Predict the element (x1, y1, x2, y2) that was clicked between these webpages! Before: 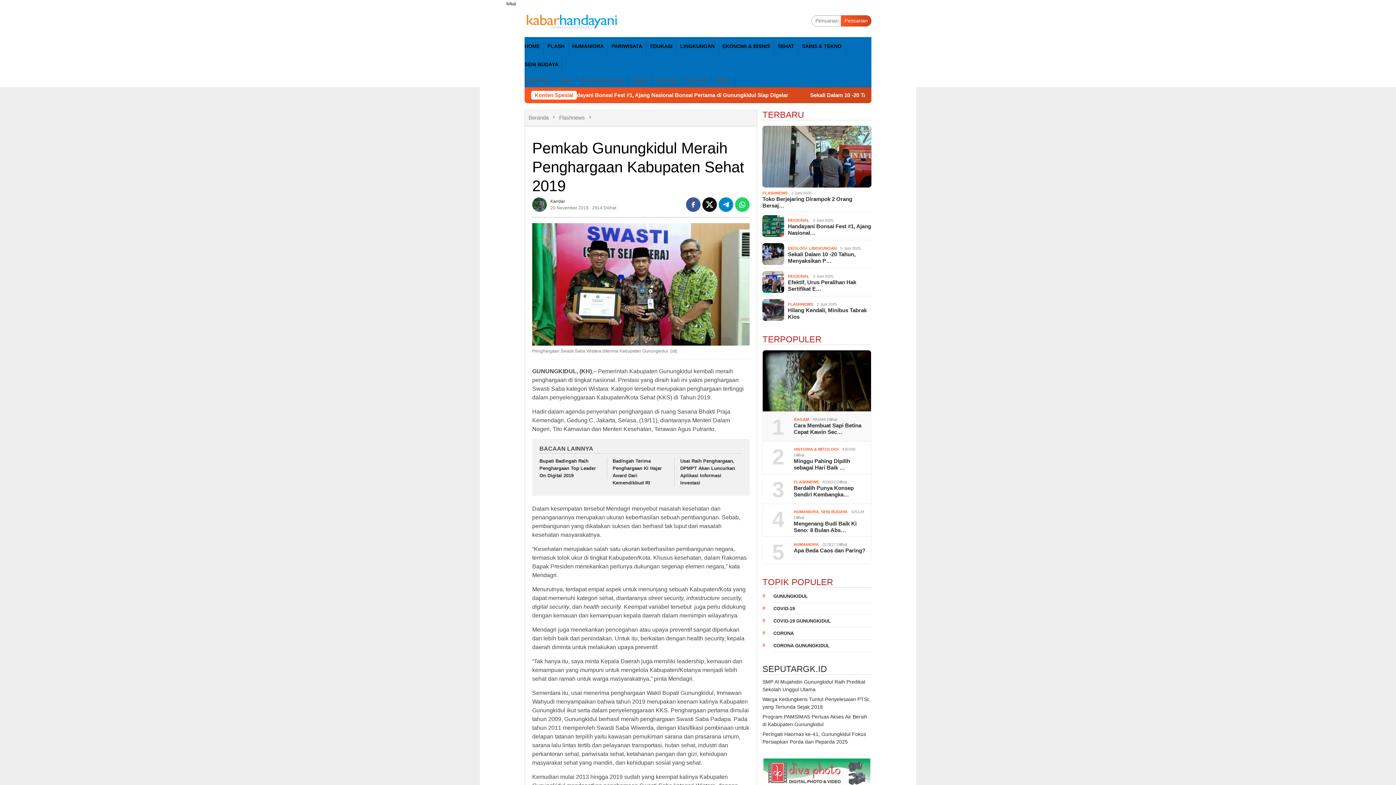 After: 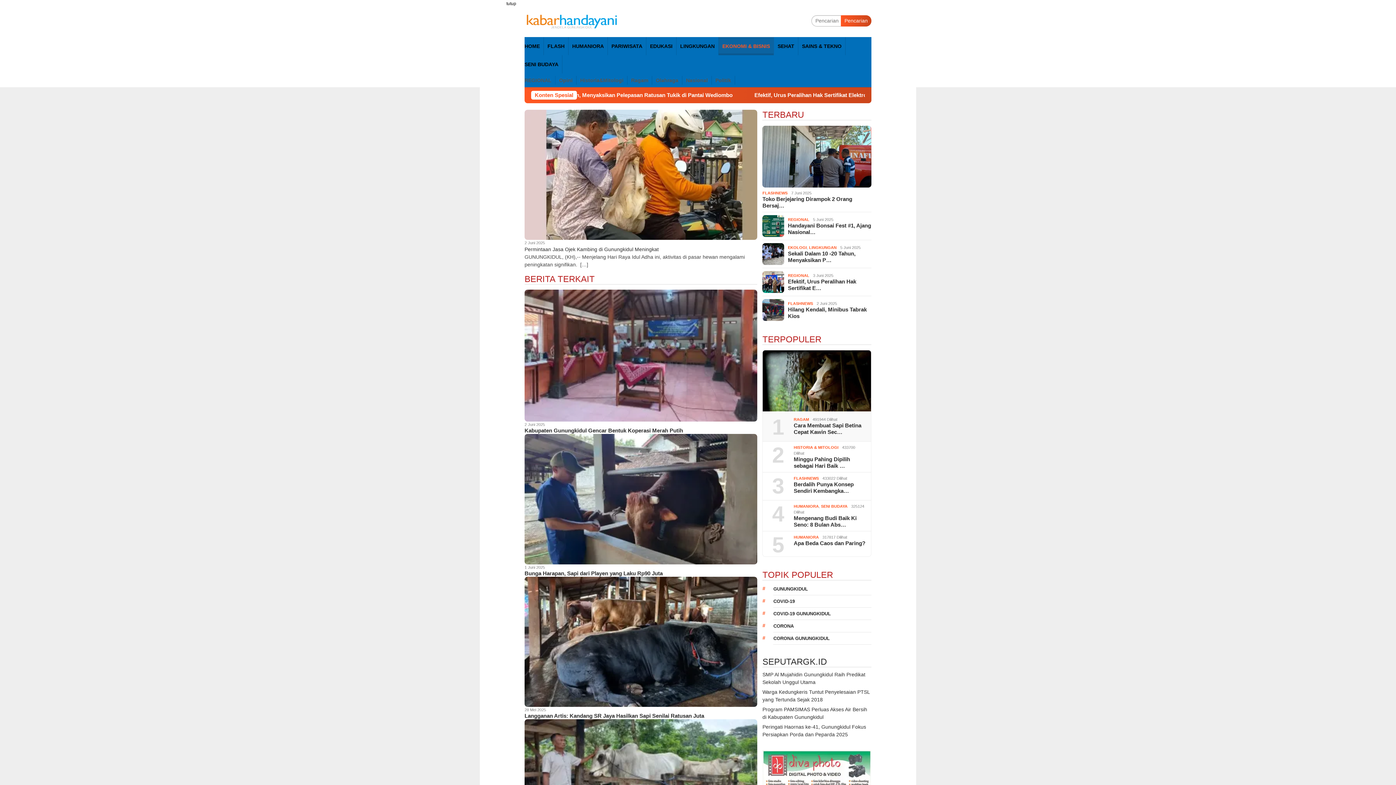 Action: bbox: (718, 37, 774, 55) label: EKONOMI & BISNIS